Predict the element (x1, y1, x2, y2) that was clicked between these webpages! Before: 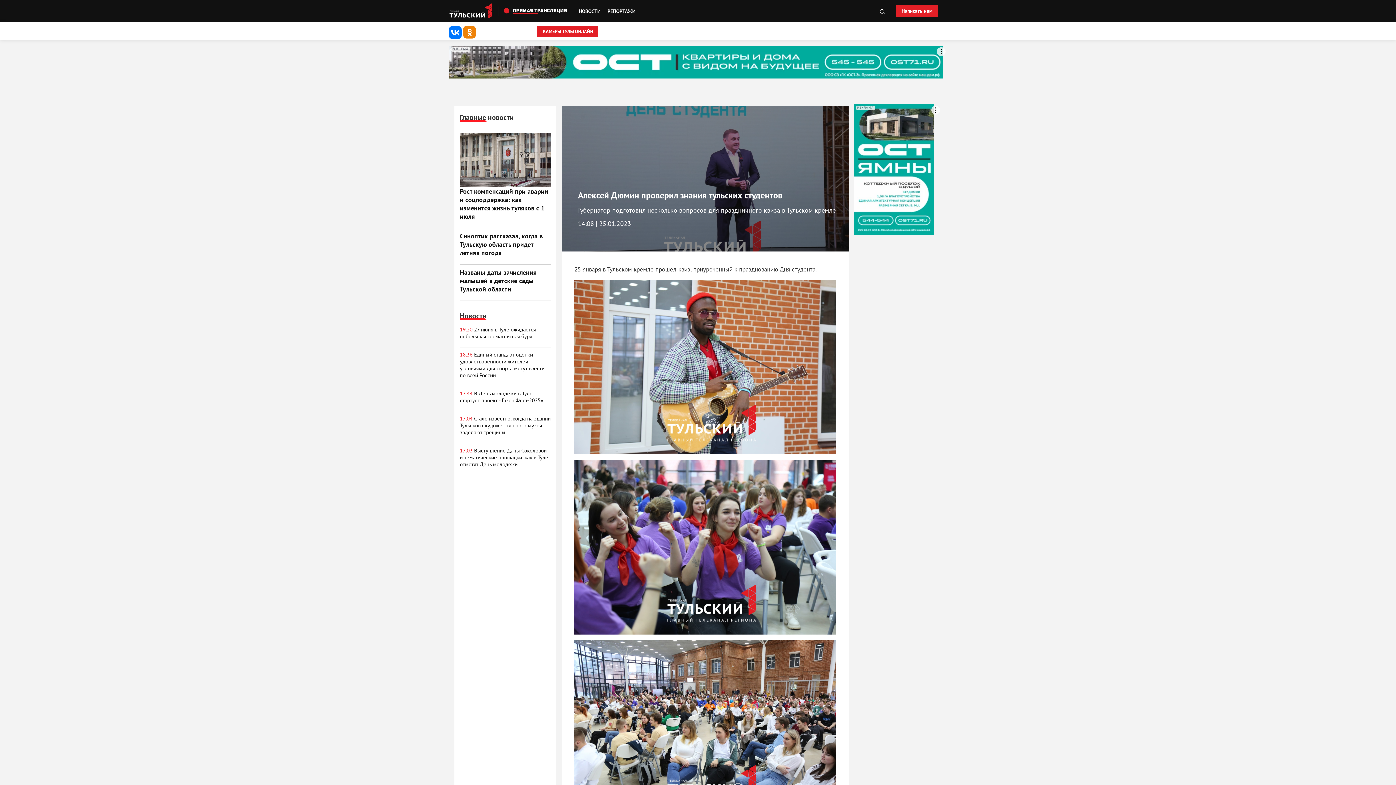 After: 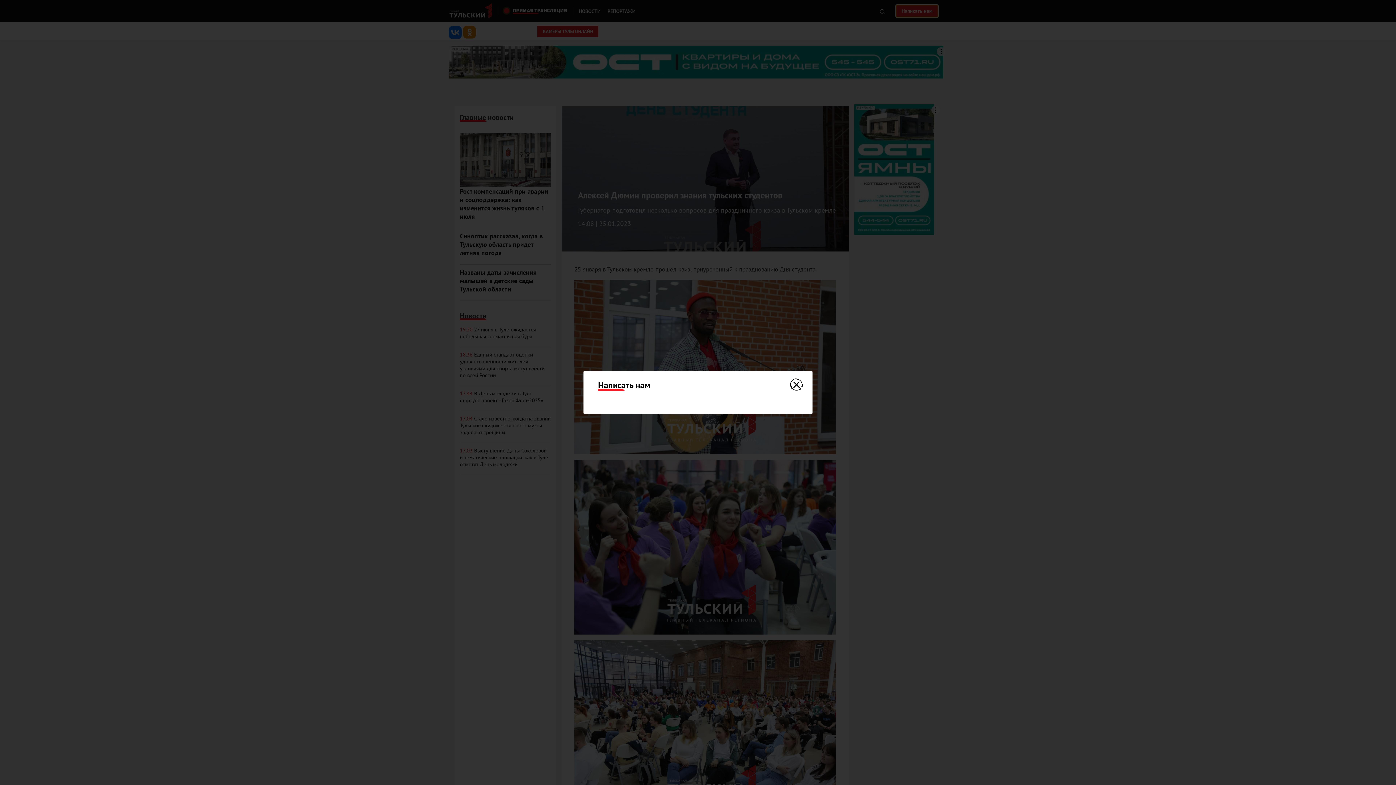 Action: label: Написать нам bbox: (896, 5, 938, 17)